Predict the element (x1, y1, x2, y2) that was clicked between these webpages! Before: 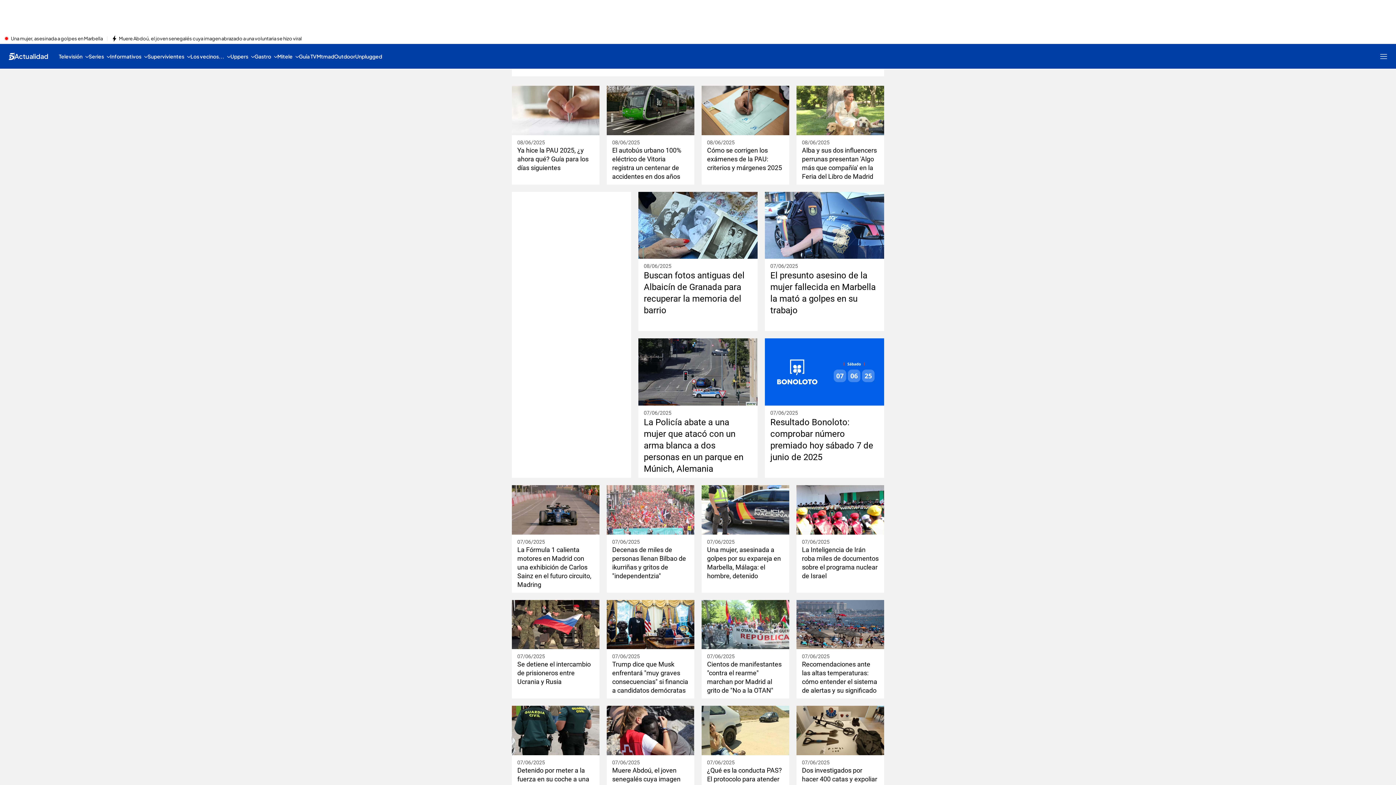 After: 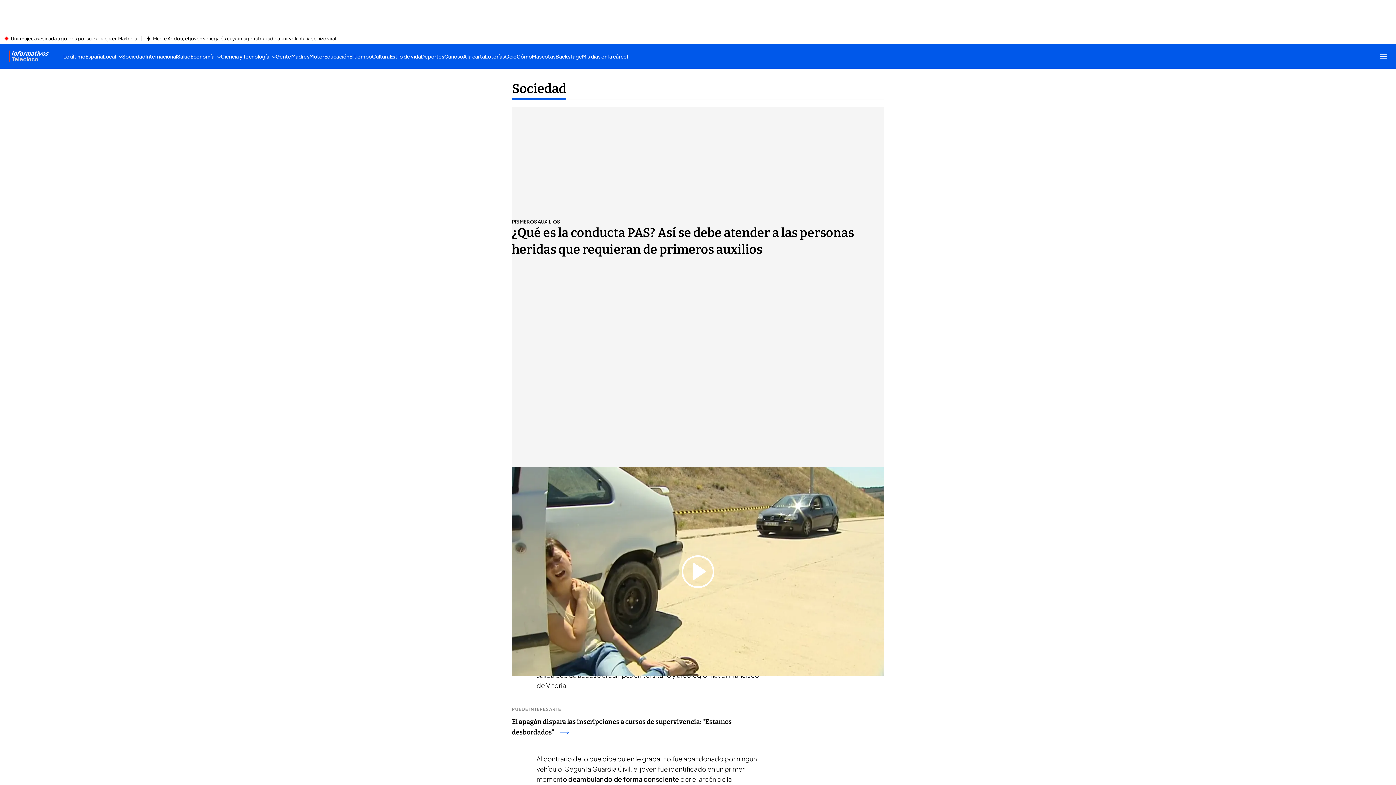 Action: bbox: (701, 706, 789, 755)